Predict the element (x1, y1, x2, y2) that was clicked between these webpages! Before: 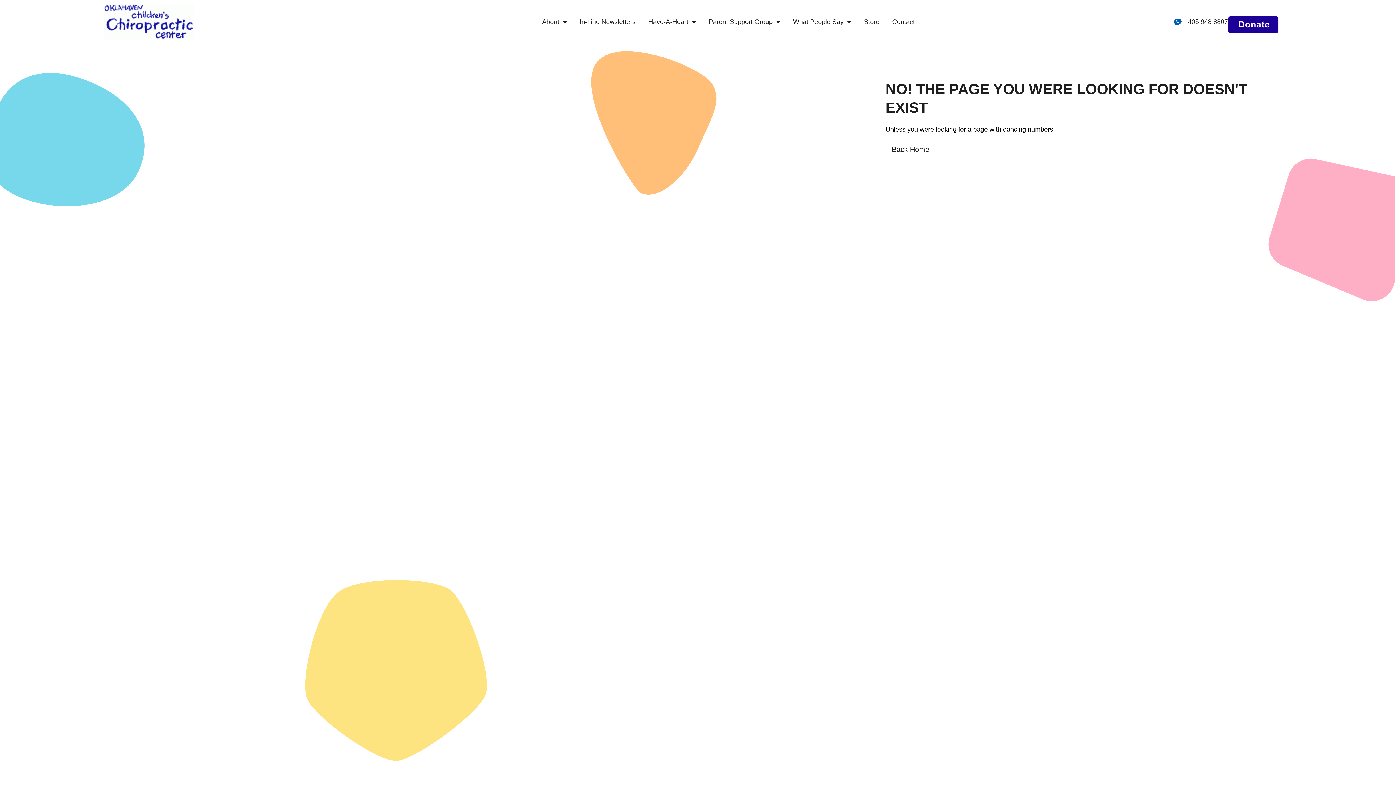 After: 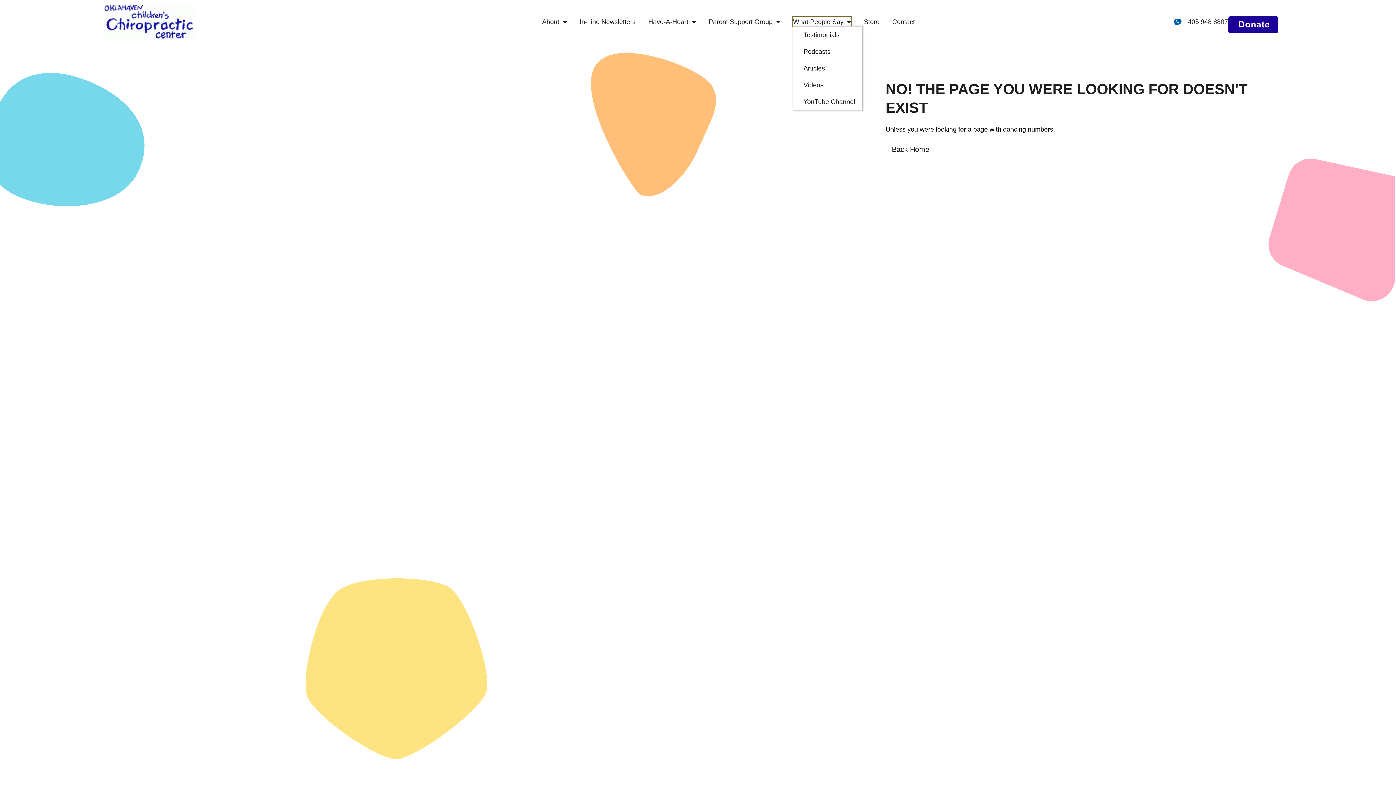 Action: label: What People Say bbox: (793, 17, 851, 26)